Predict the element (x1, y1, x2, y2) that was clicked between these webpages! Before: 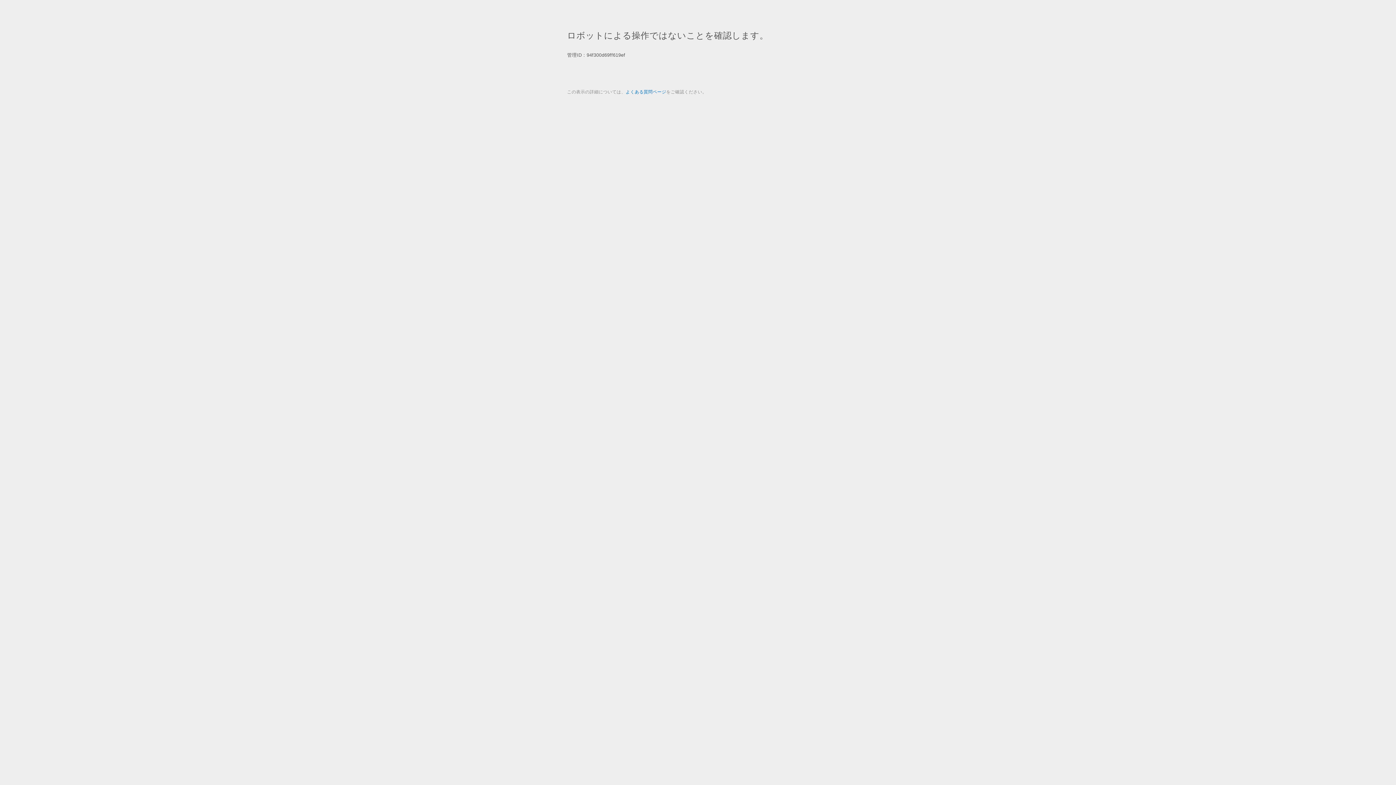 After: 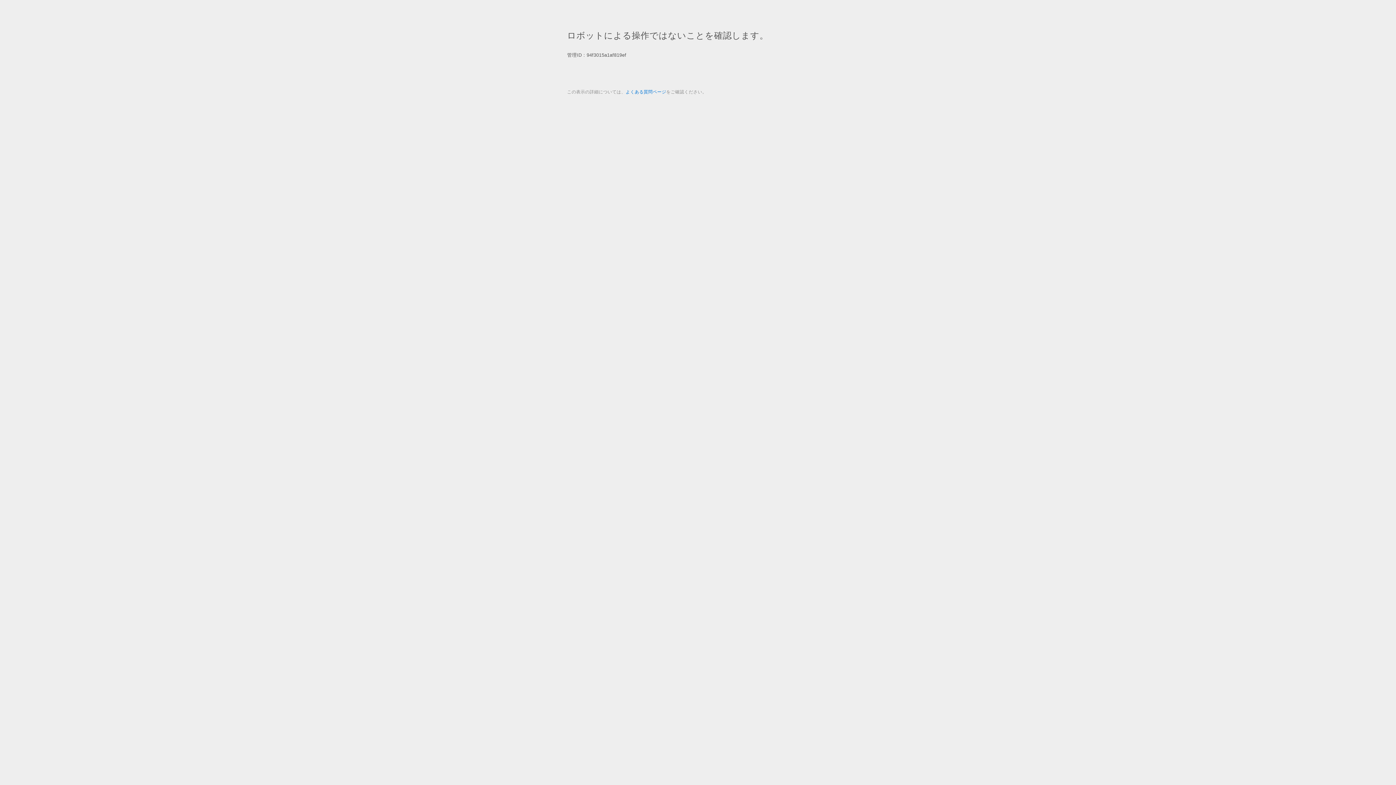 Action: label: よくある質問ページ bbox: (625, 89, 666, 94)